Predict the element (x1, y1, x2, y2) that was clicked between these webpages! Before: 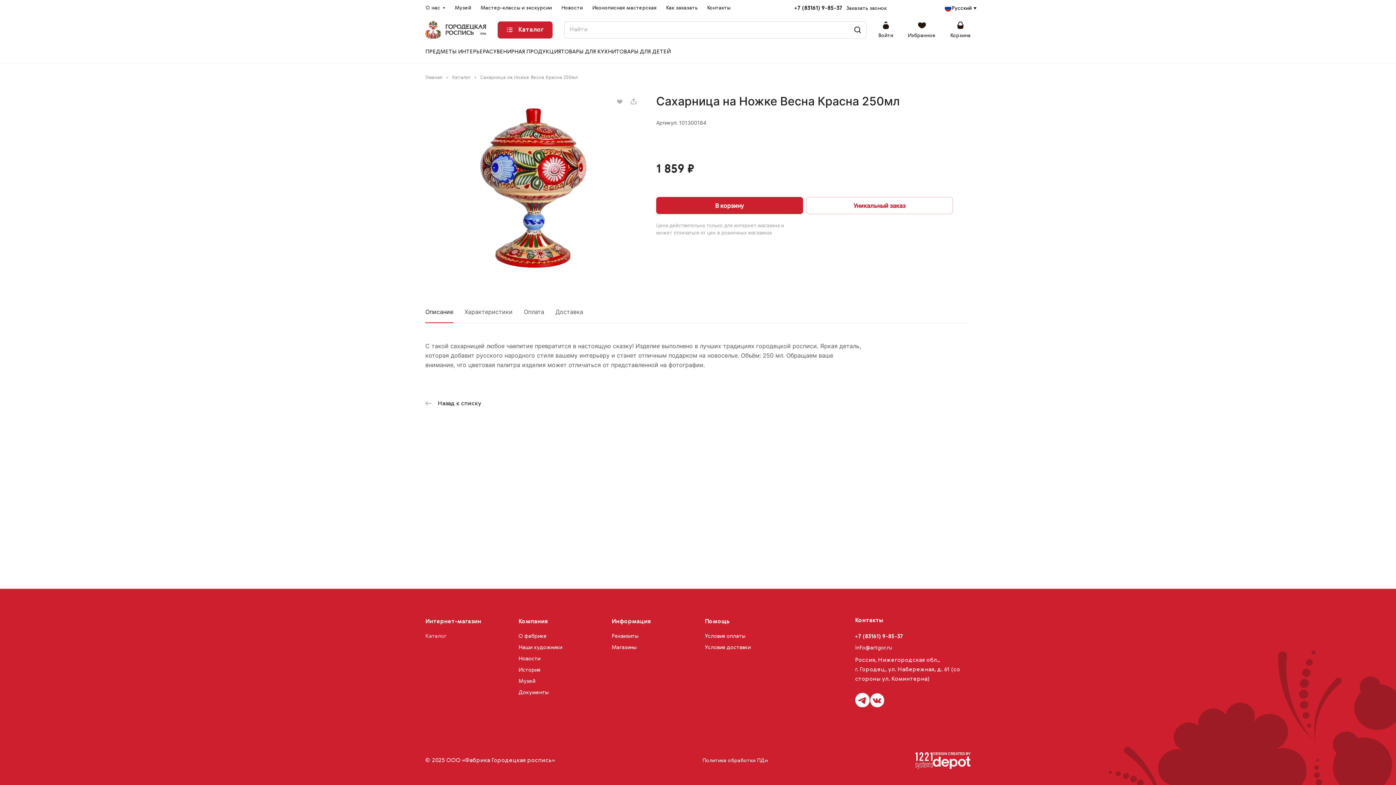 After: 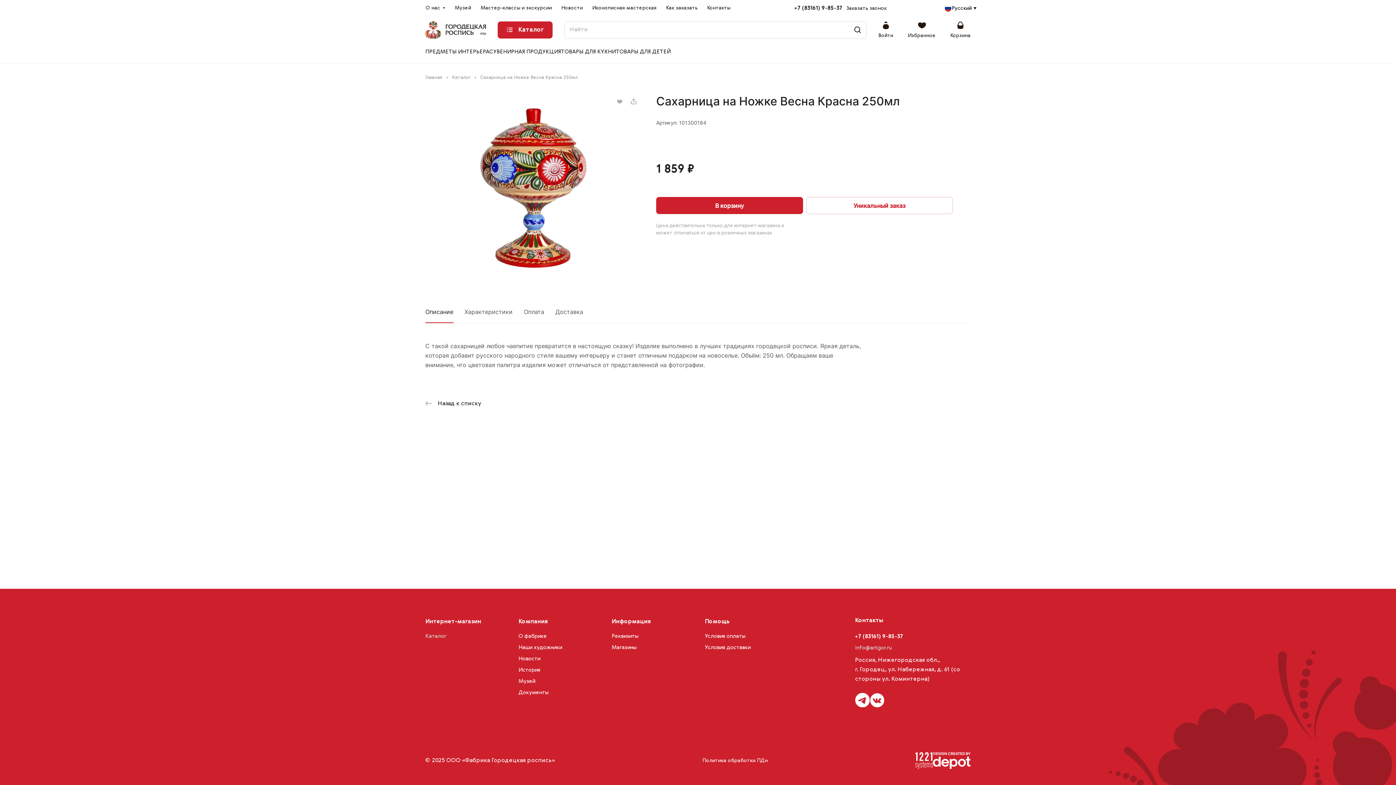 Action: label: info@artgor.ru bbox: (855, 645, 892, 650)